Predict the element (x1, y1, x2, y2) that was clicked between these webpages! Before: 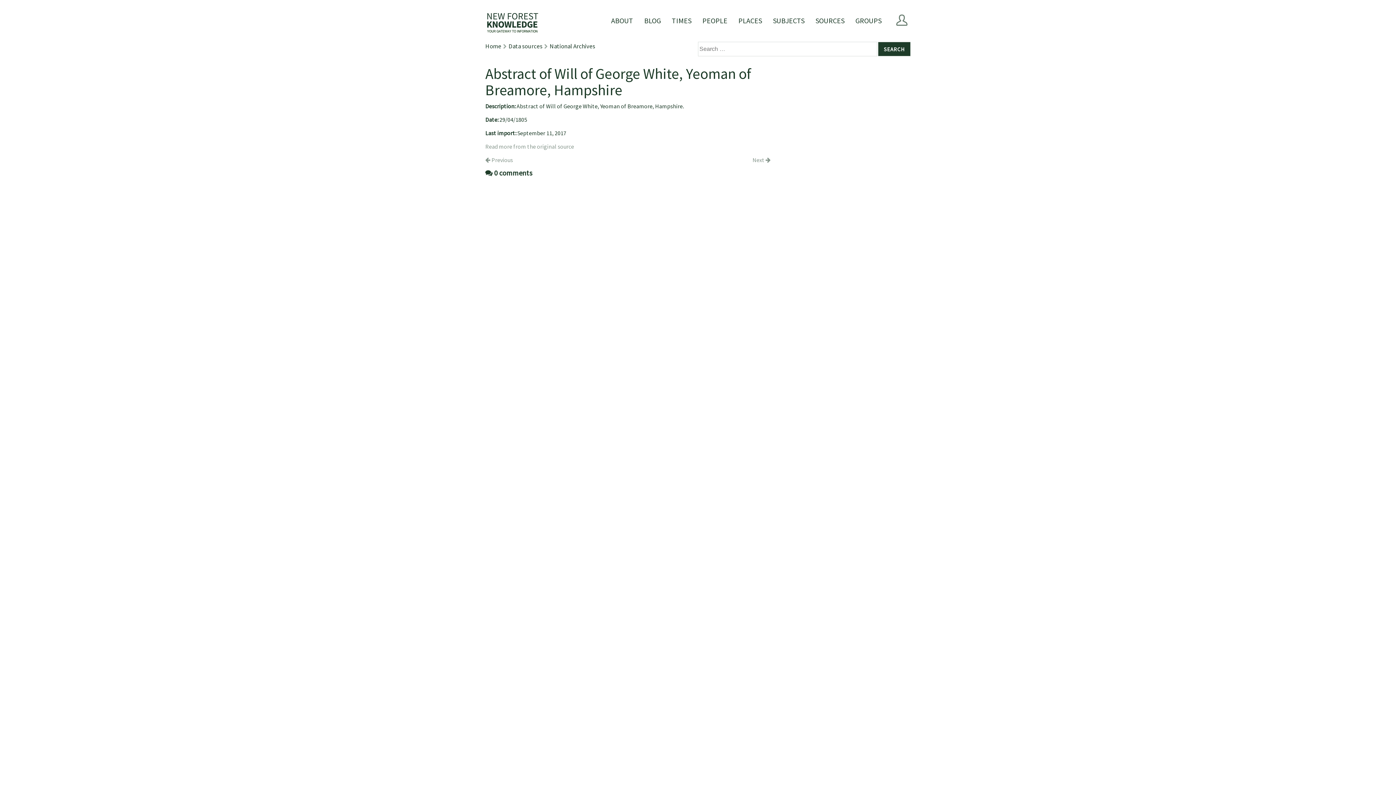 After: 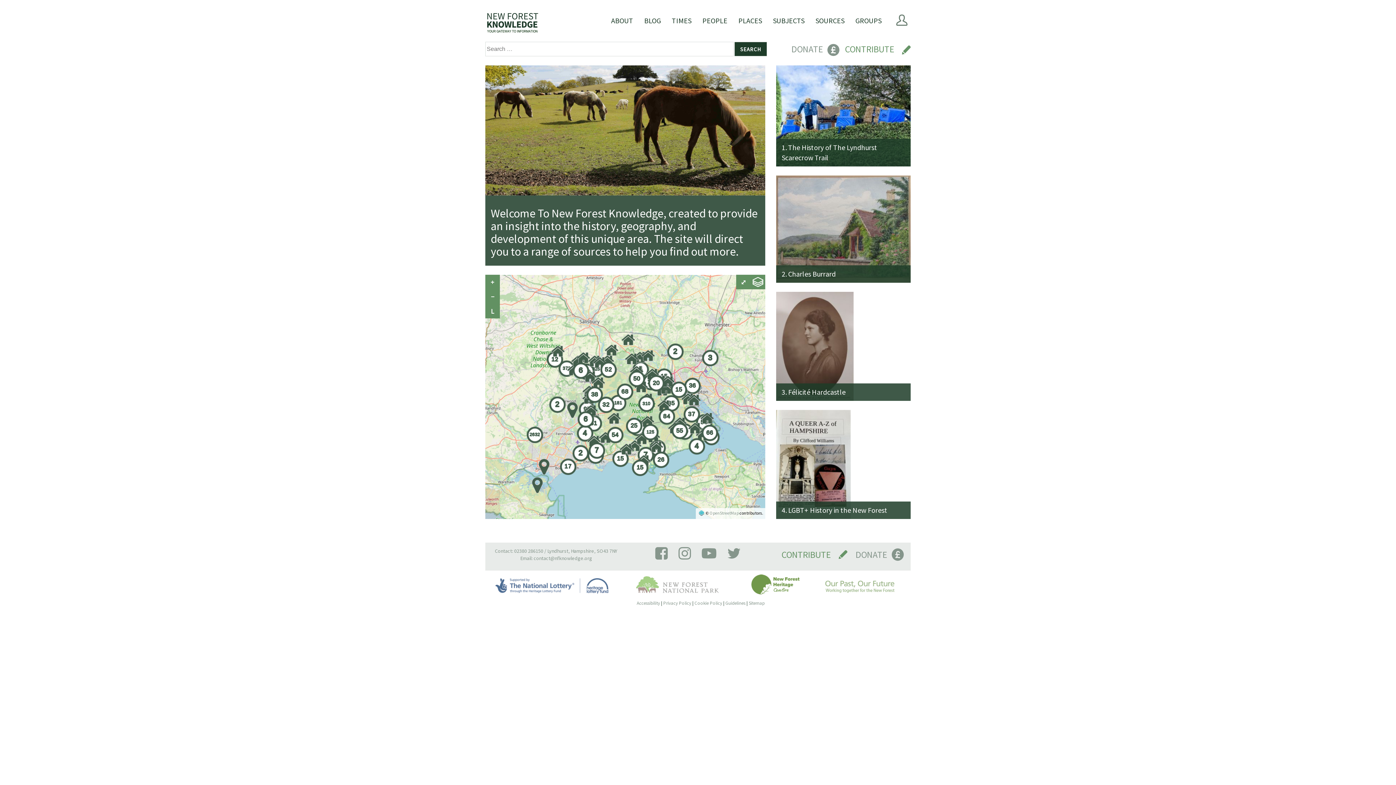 Action: bbox: (485, 18, 539, 25)